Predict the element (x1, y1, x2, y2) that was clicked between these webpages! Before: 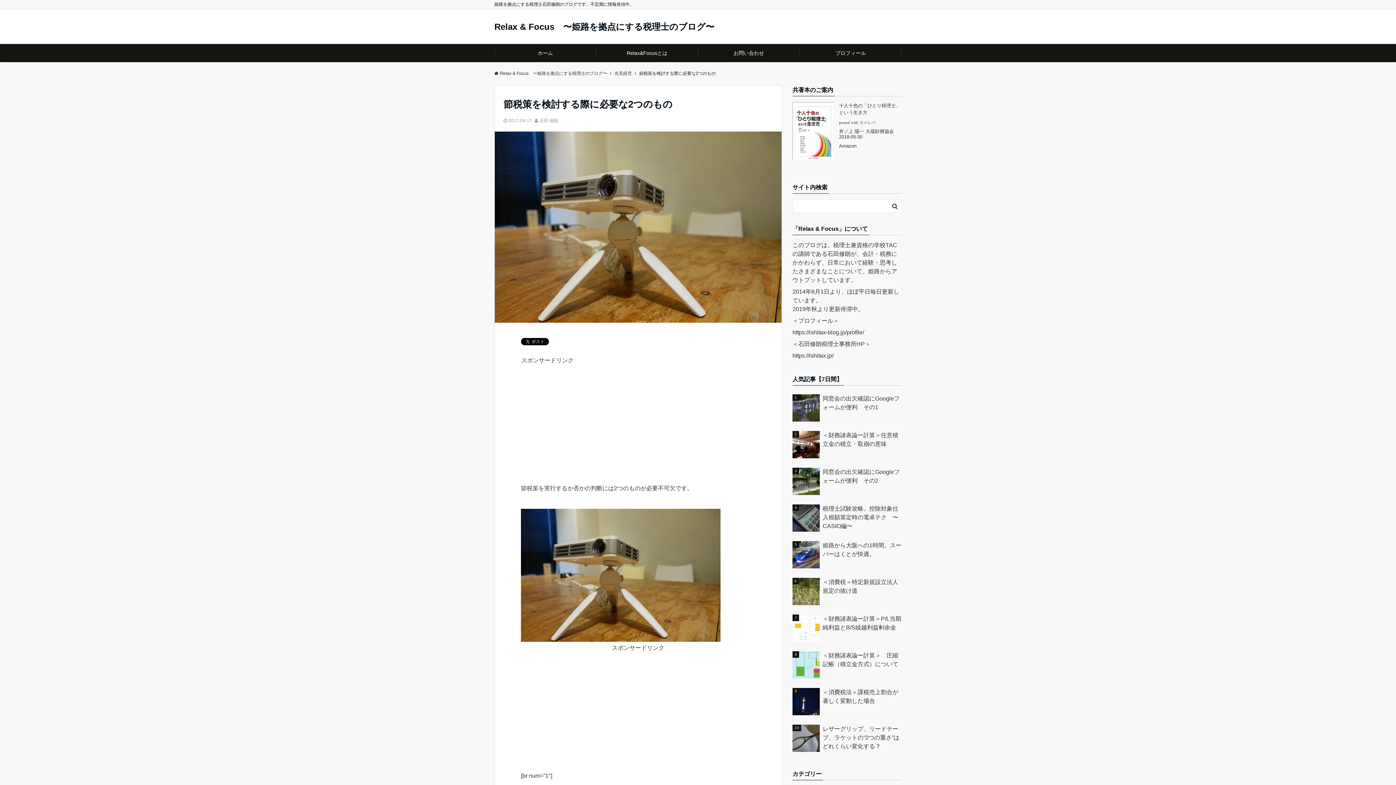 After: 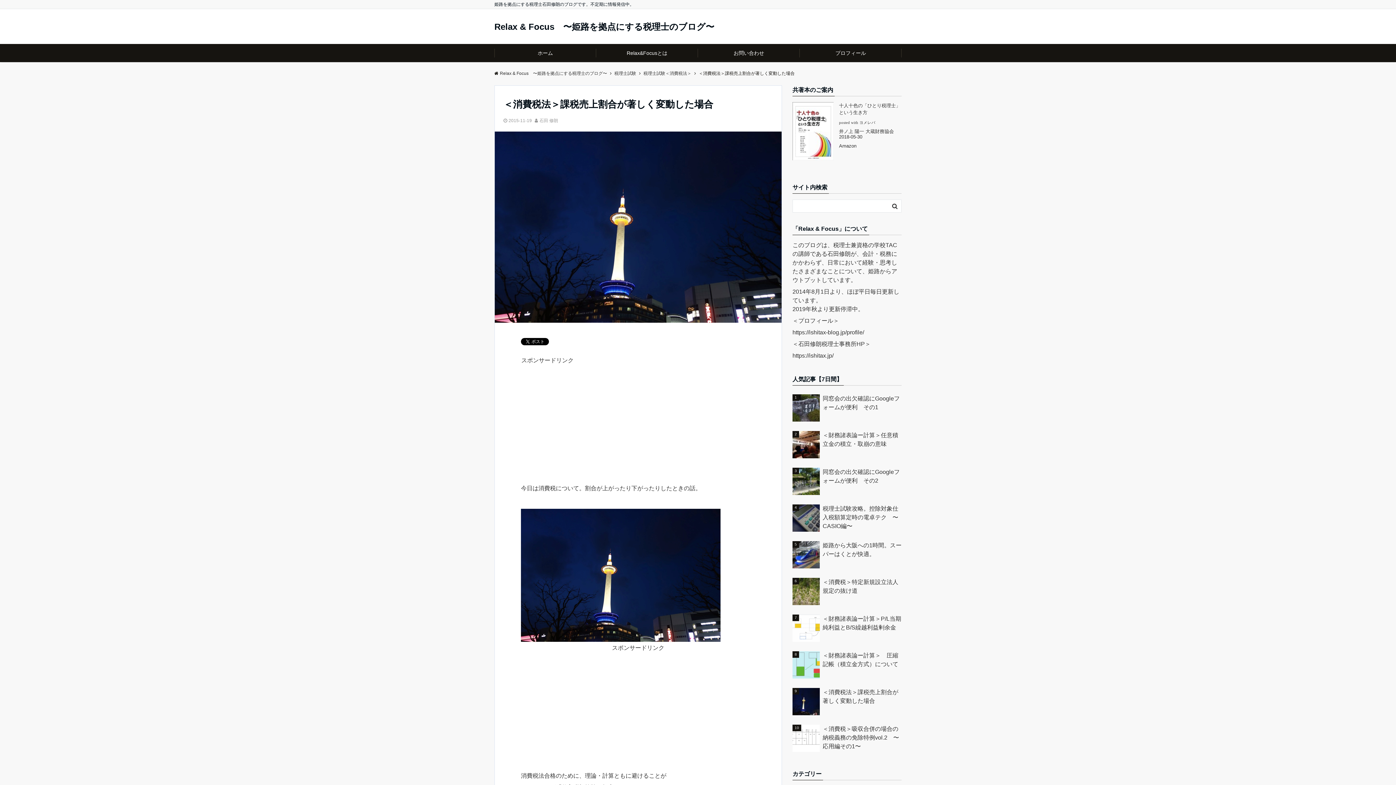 Action: label: ＜消費税法＞課税売上割合が著しく変動した場合 bbox: (792, 688, 901, 705)